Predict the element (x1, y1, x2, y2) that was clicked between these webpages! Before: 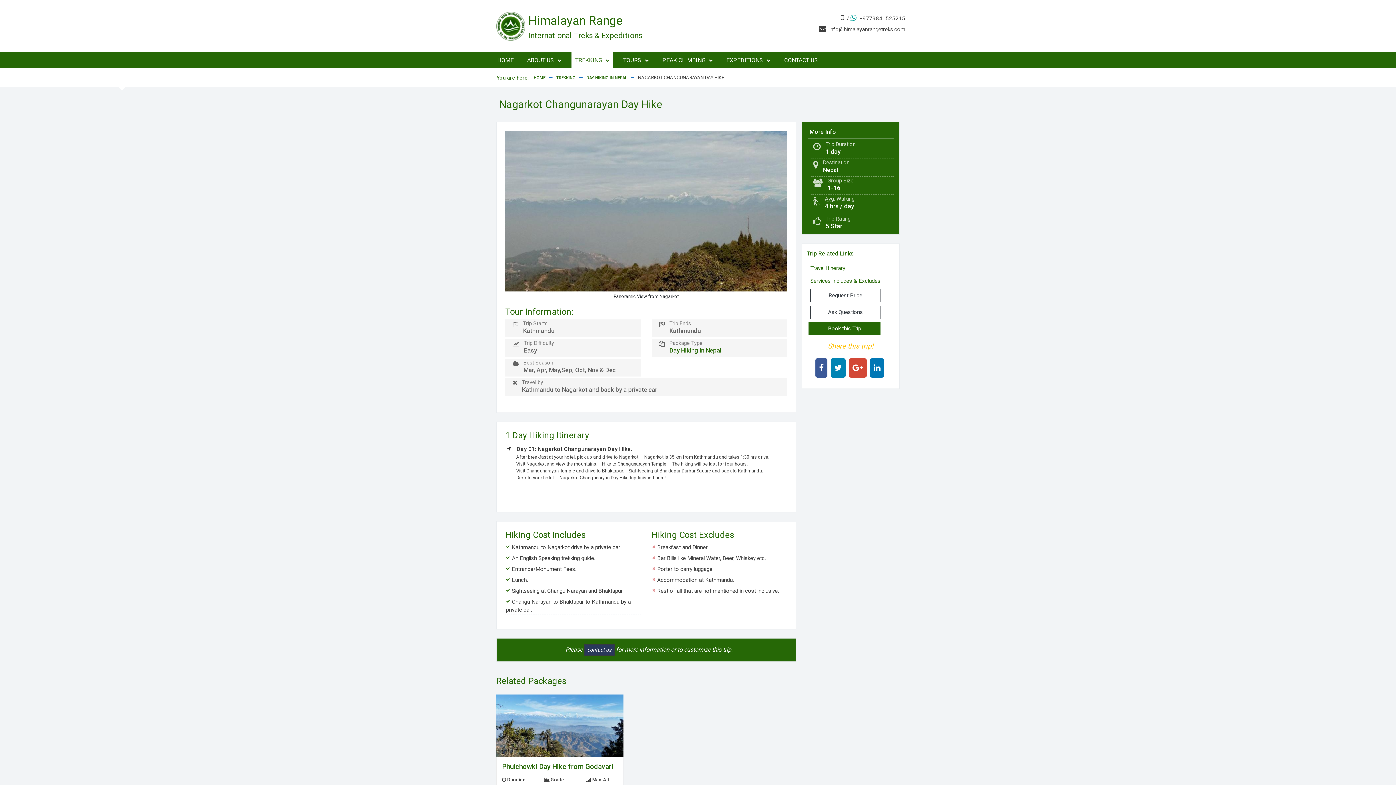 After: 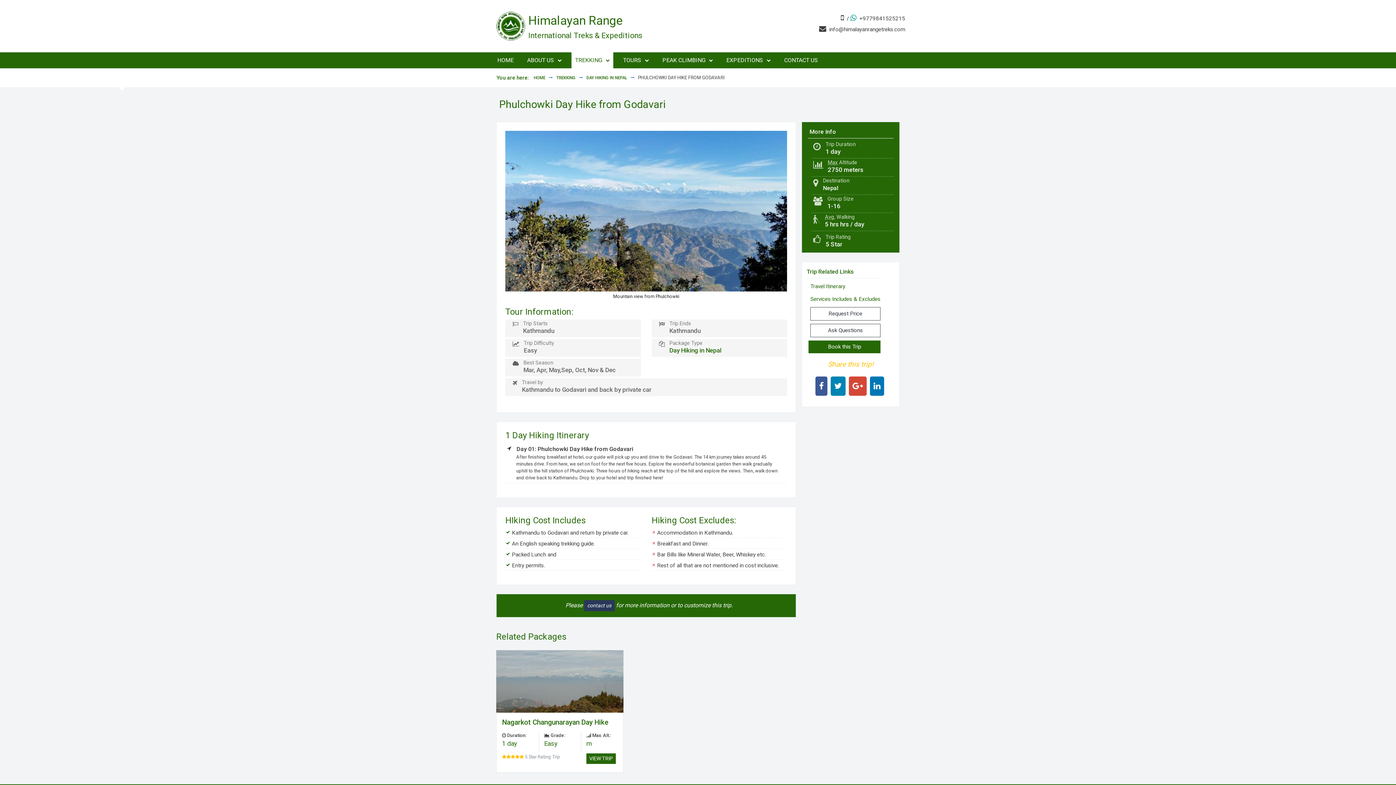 Action: bbox: (502, 762, 613, 771) label: Phulchowki Day Hike from Godavari